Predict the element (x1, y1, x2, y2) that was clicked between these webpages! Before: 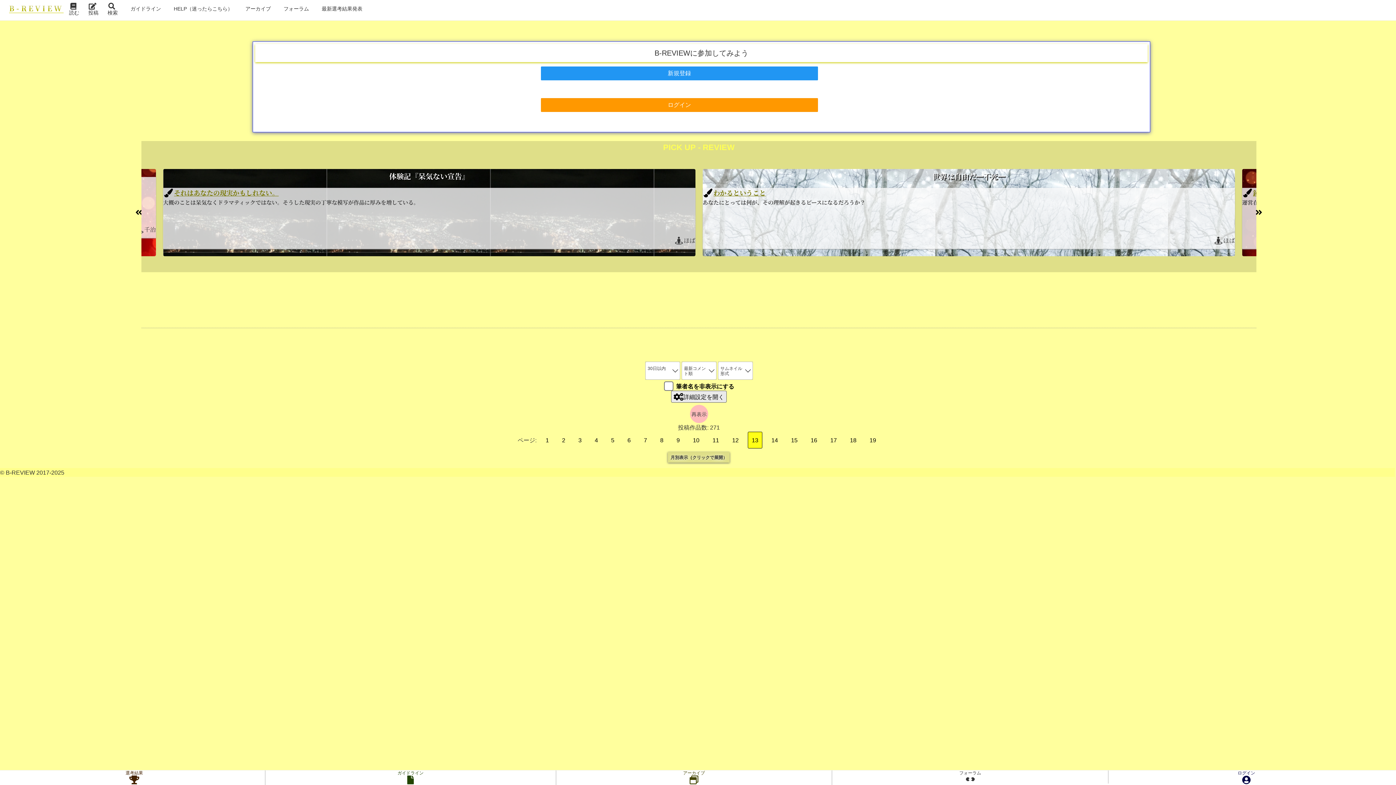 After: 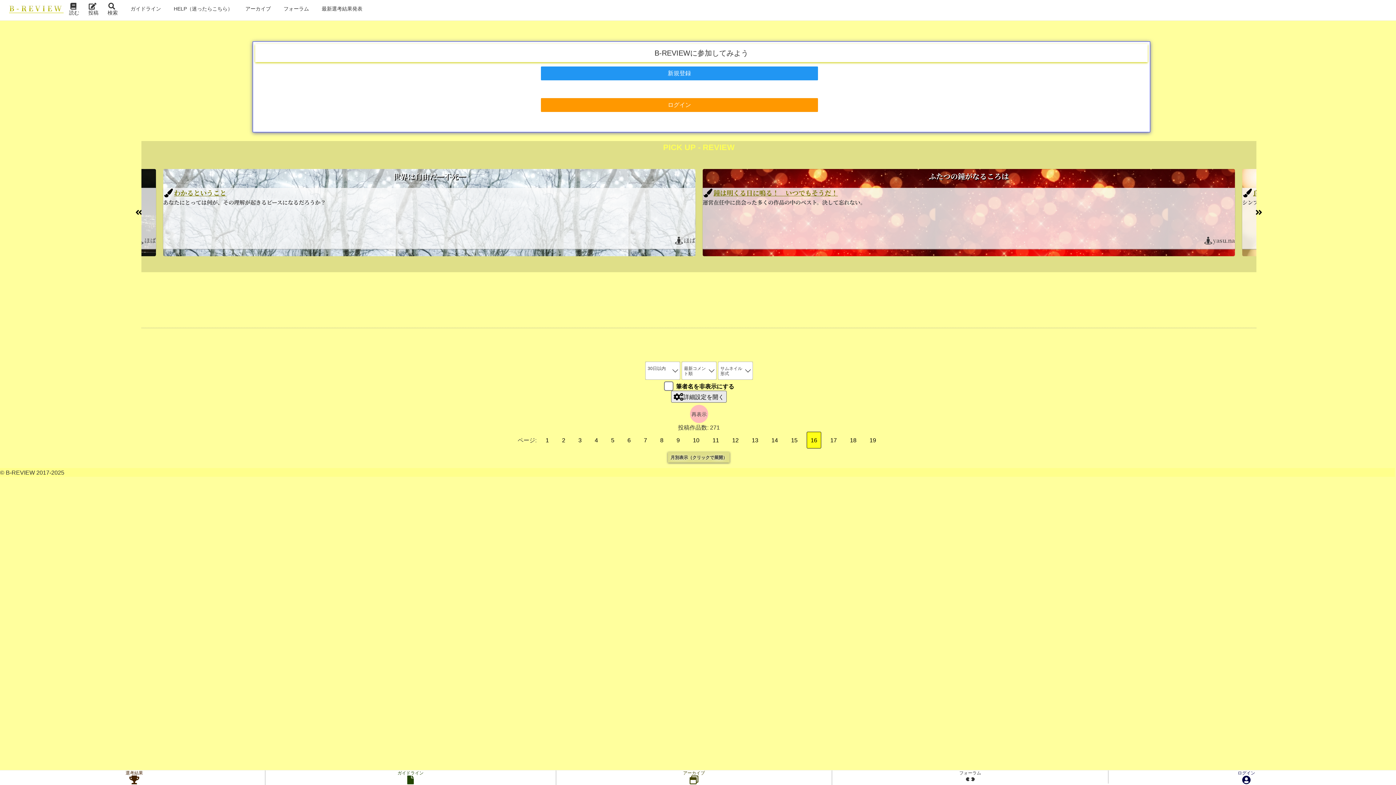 Action: label: 16 bbox: (806, 432, 821, 448)